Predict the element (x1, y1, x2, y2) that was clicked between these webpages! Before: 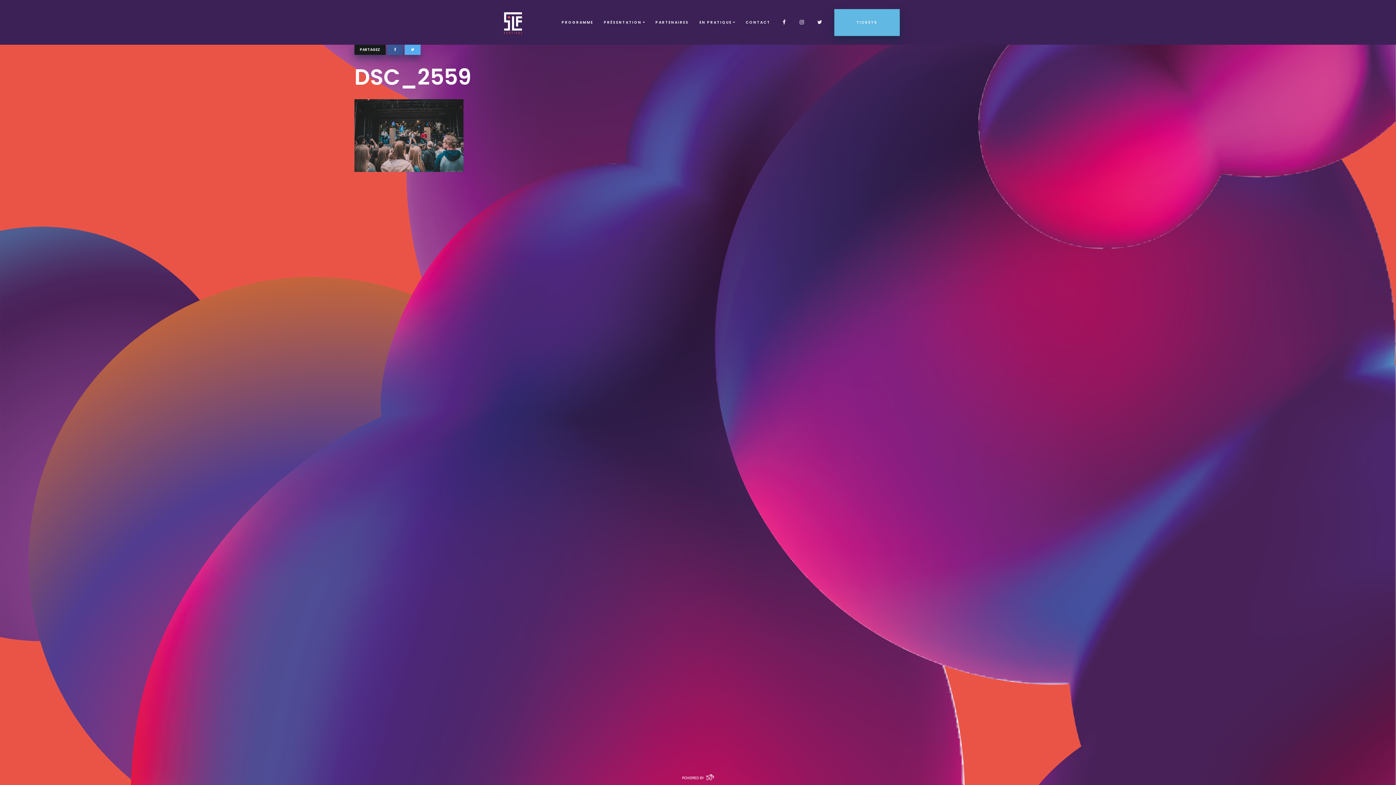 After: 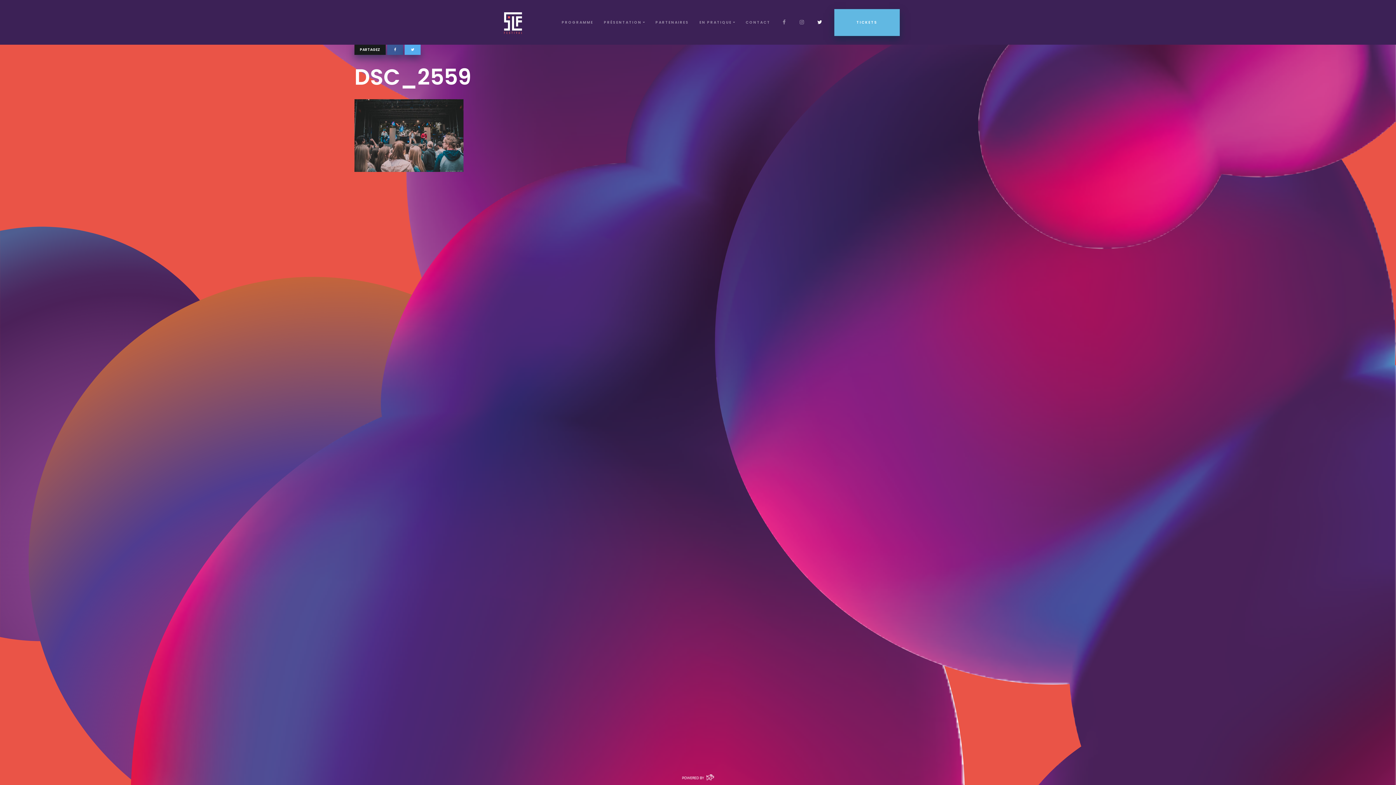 Action: bbox: (816, 12, 823, 31)